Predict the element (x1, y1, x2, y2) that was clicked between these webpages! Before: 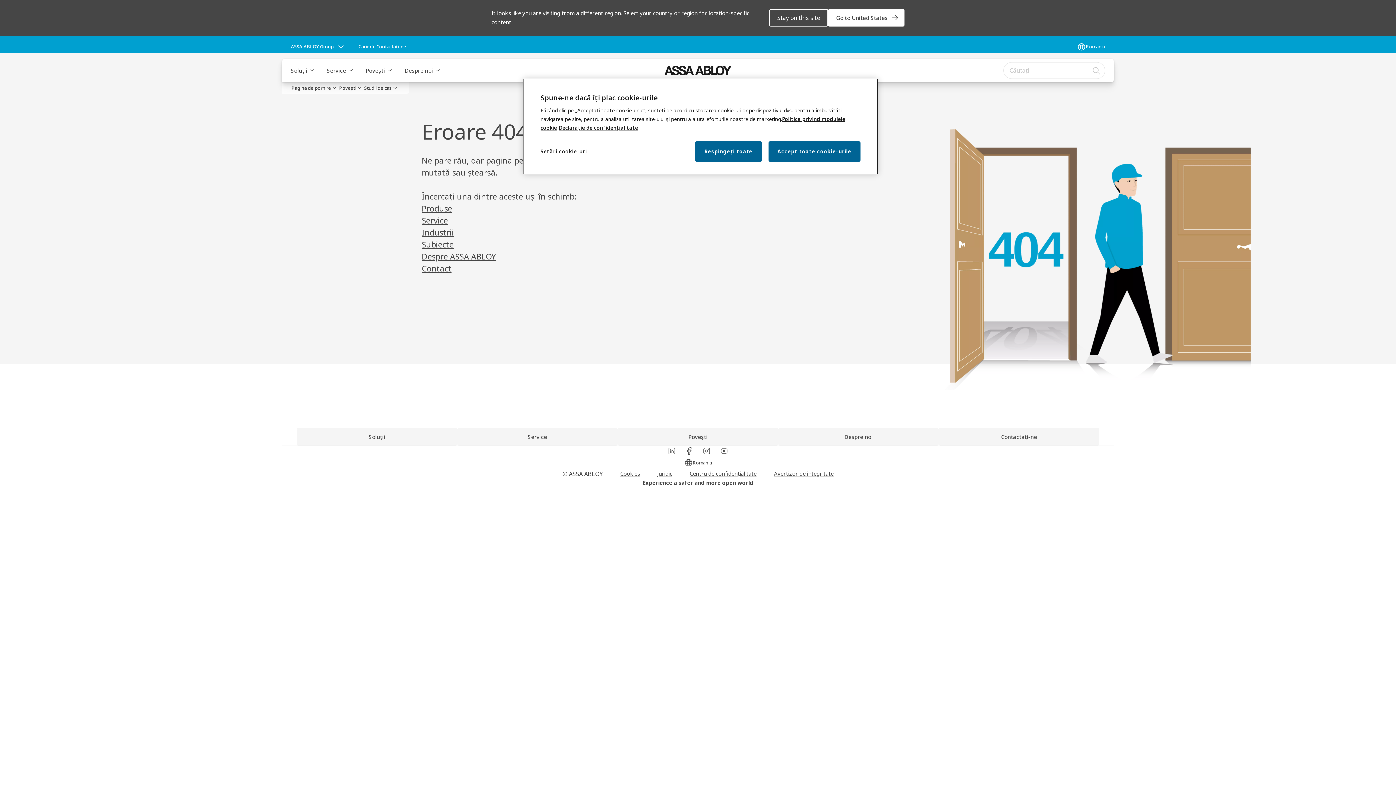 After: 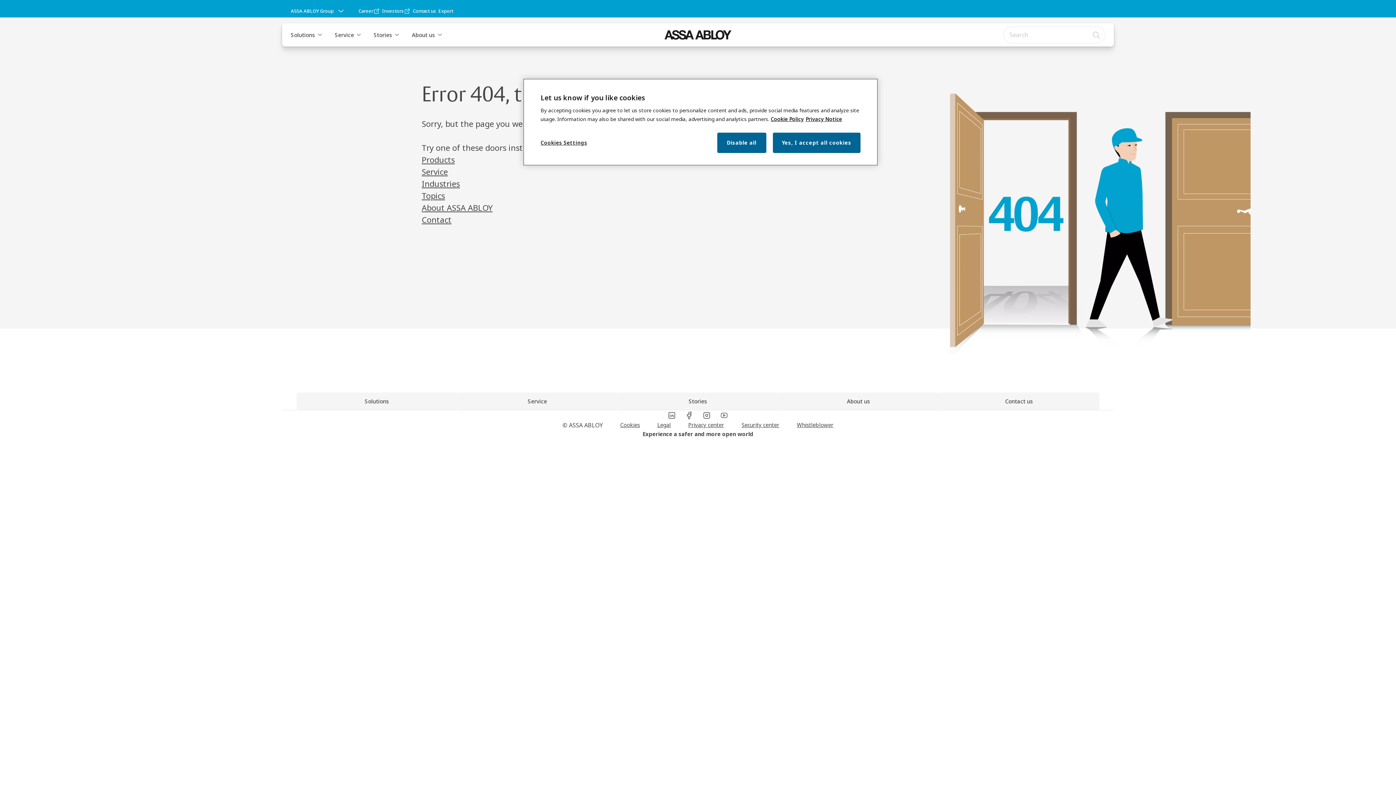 Action: bbox: (421, 191, 454, 202) label: Industrii